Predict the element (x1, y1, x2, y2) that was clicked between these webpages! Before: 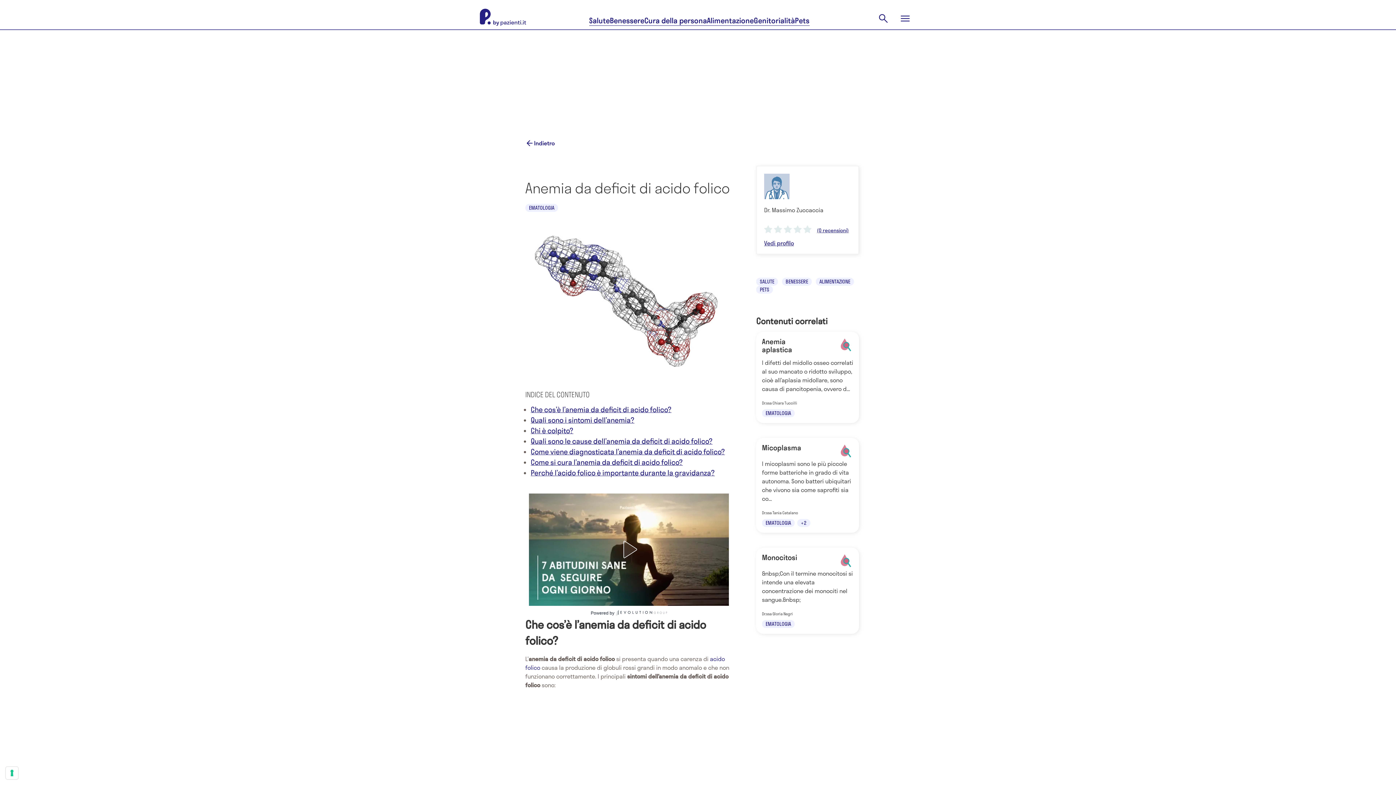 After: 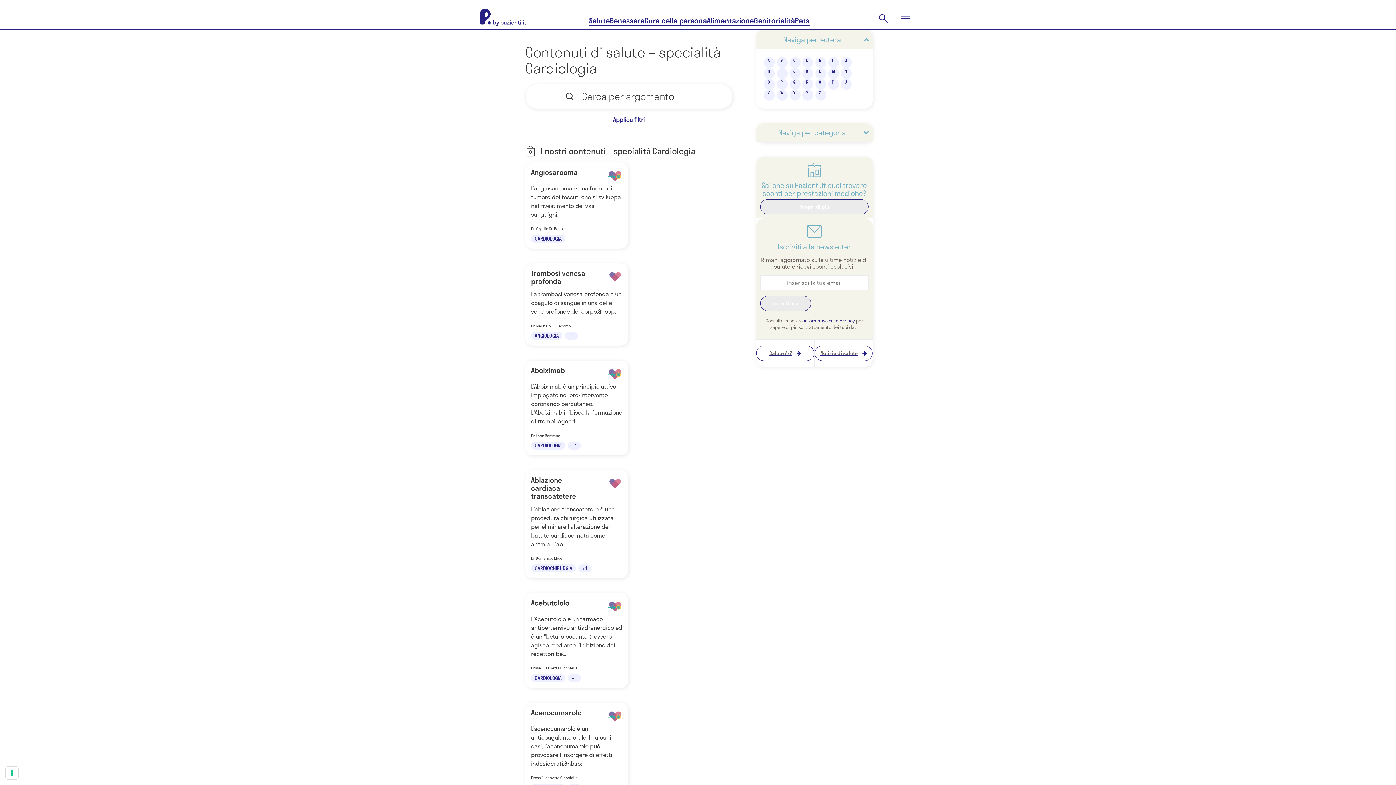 Action: bbox: (756, 285, 773, 293) label: PETS